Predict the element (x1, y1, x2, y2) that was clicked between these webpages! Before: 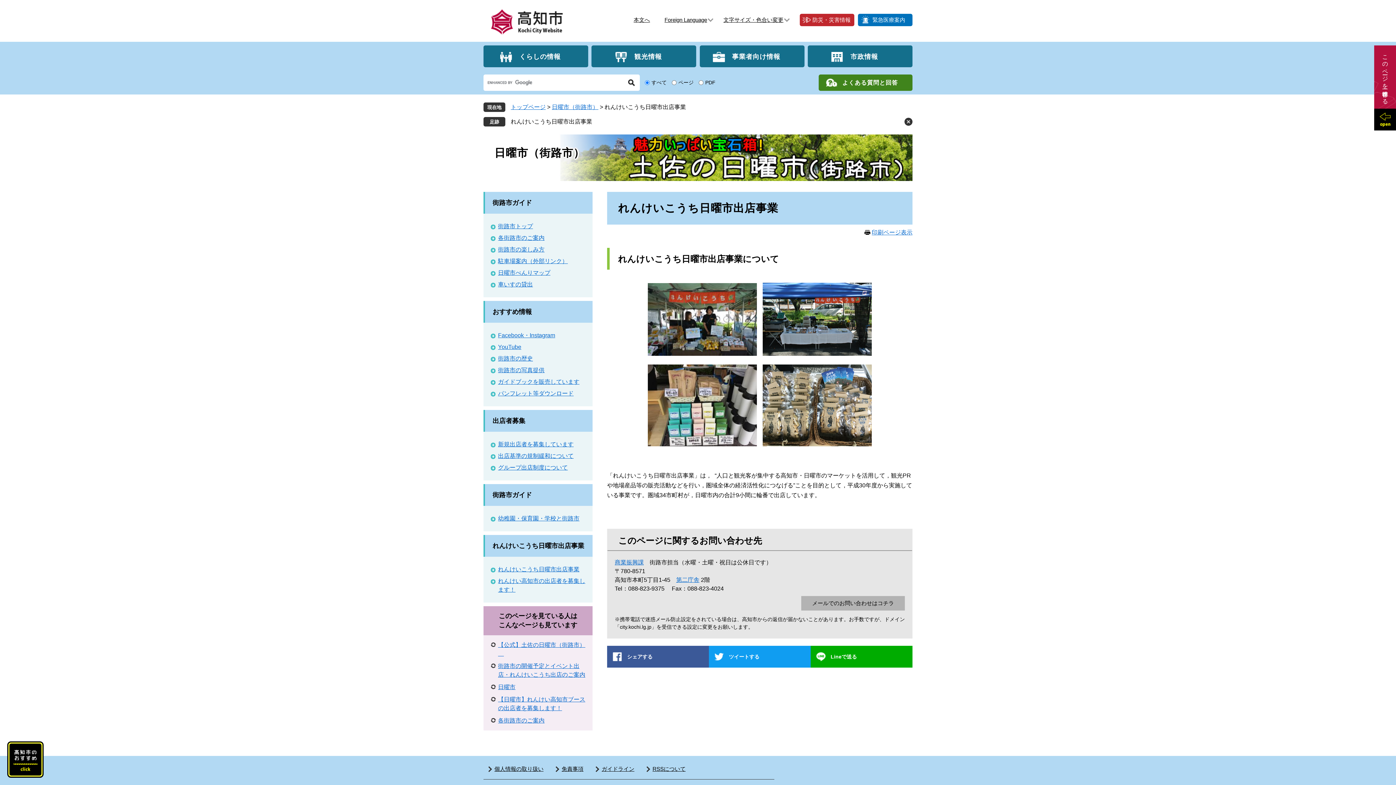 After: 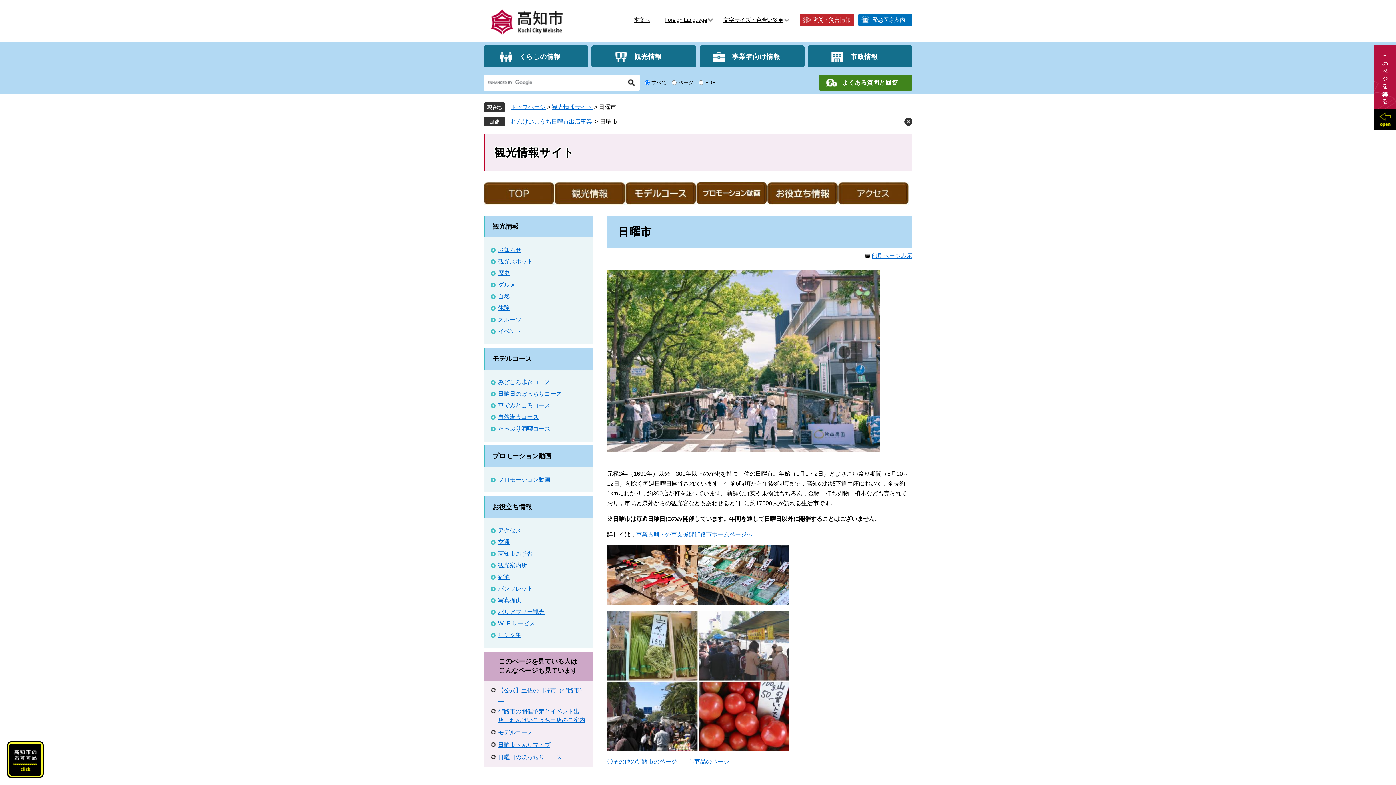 Action: bbox: (498, 684, 515, 690) label: 日曜市